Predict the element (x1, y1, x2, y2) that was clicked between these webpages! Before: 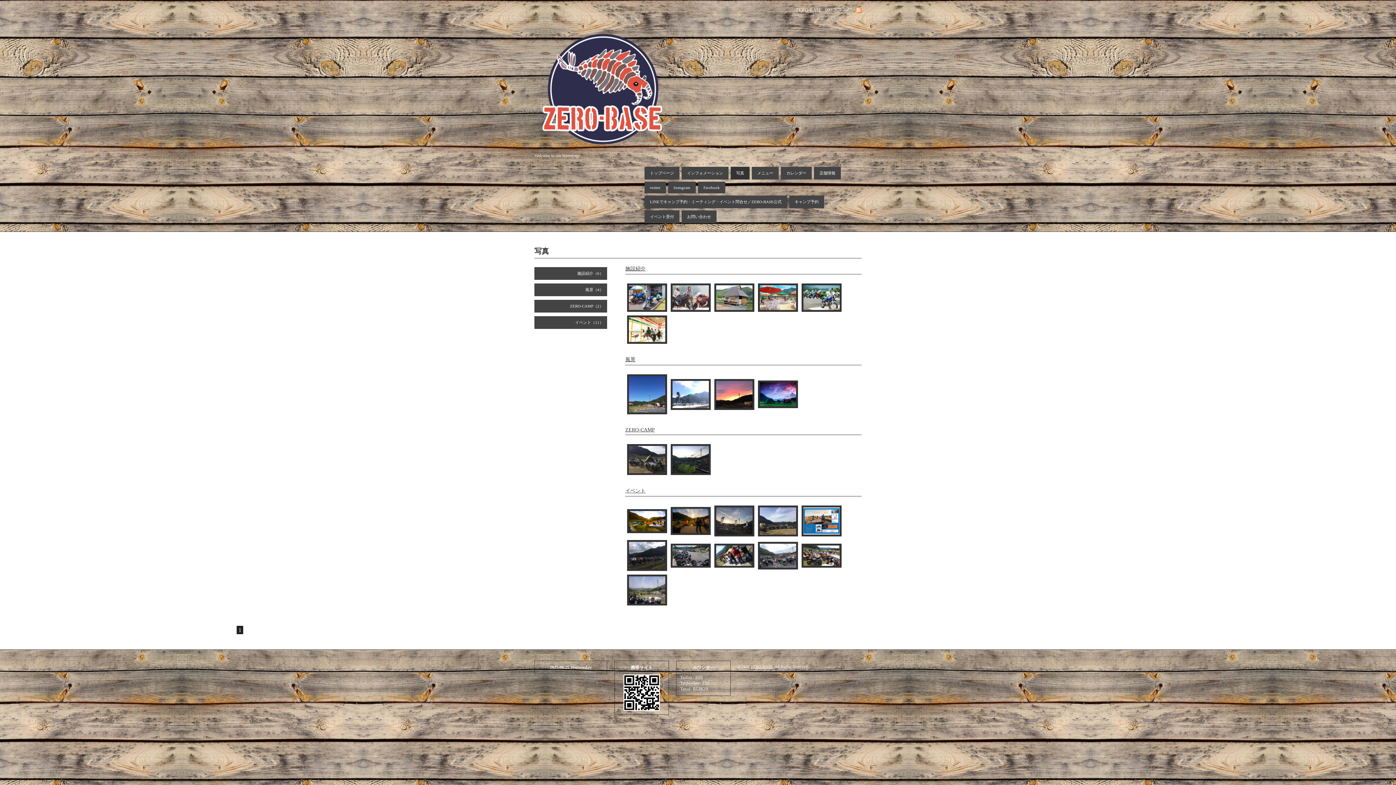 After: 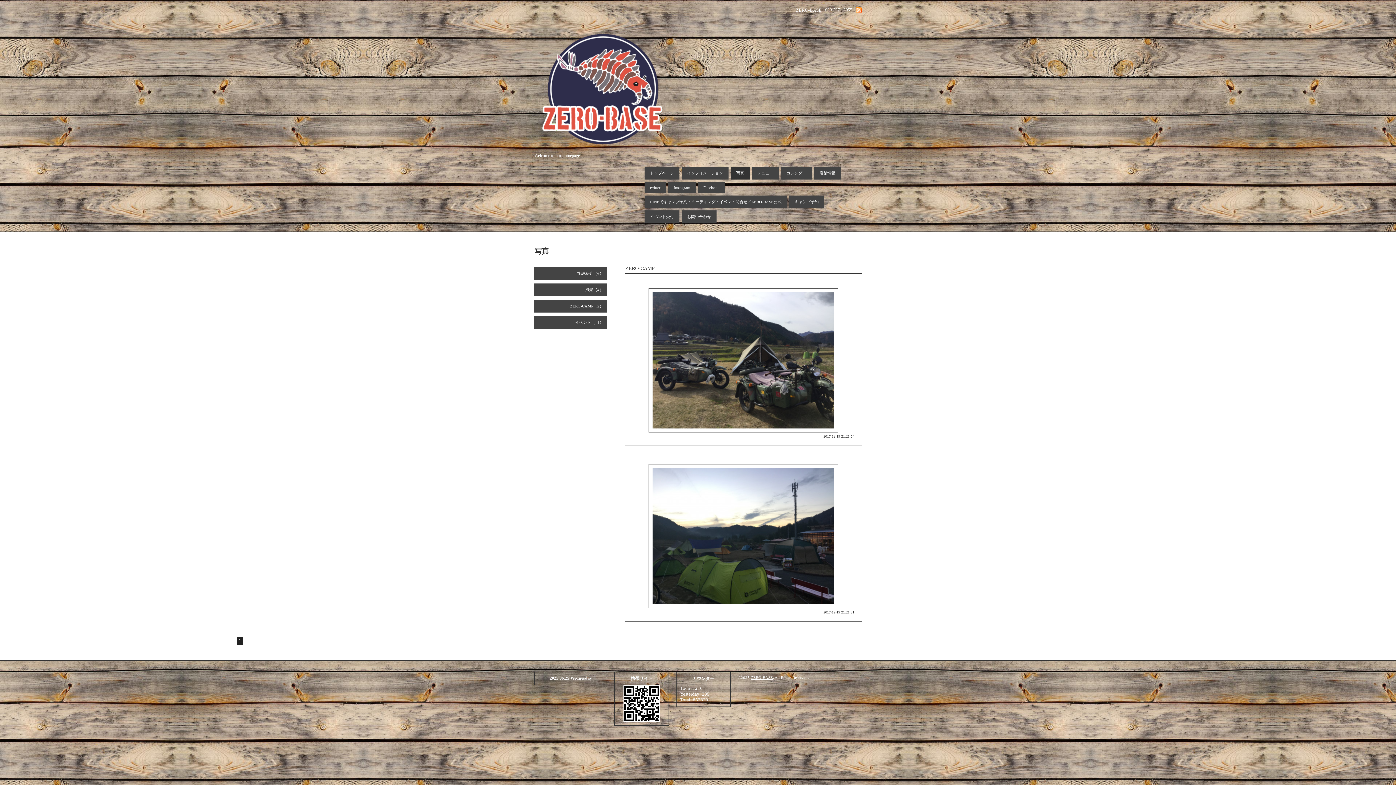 Action: bbox: (534, 300, 607, 312) label: ZERO-CAMP（2）